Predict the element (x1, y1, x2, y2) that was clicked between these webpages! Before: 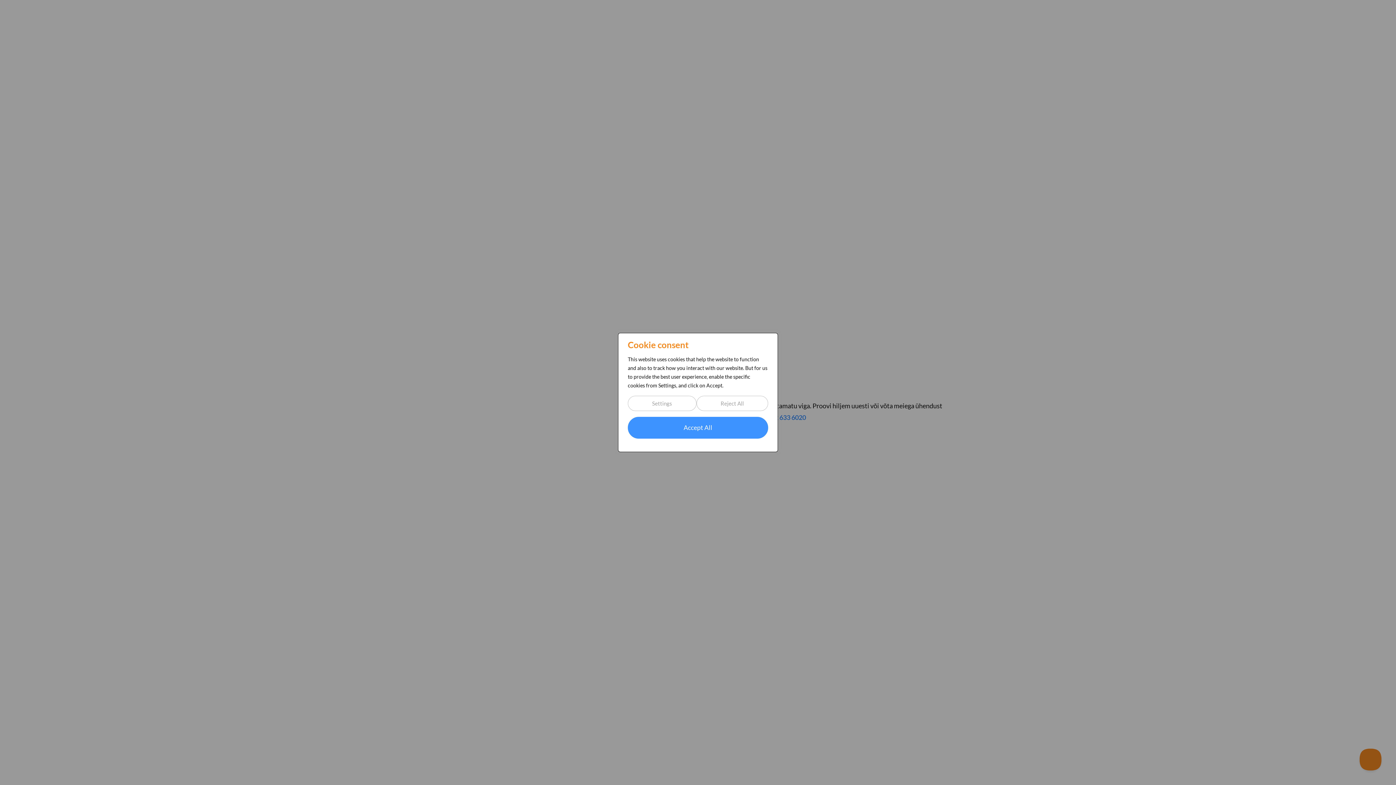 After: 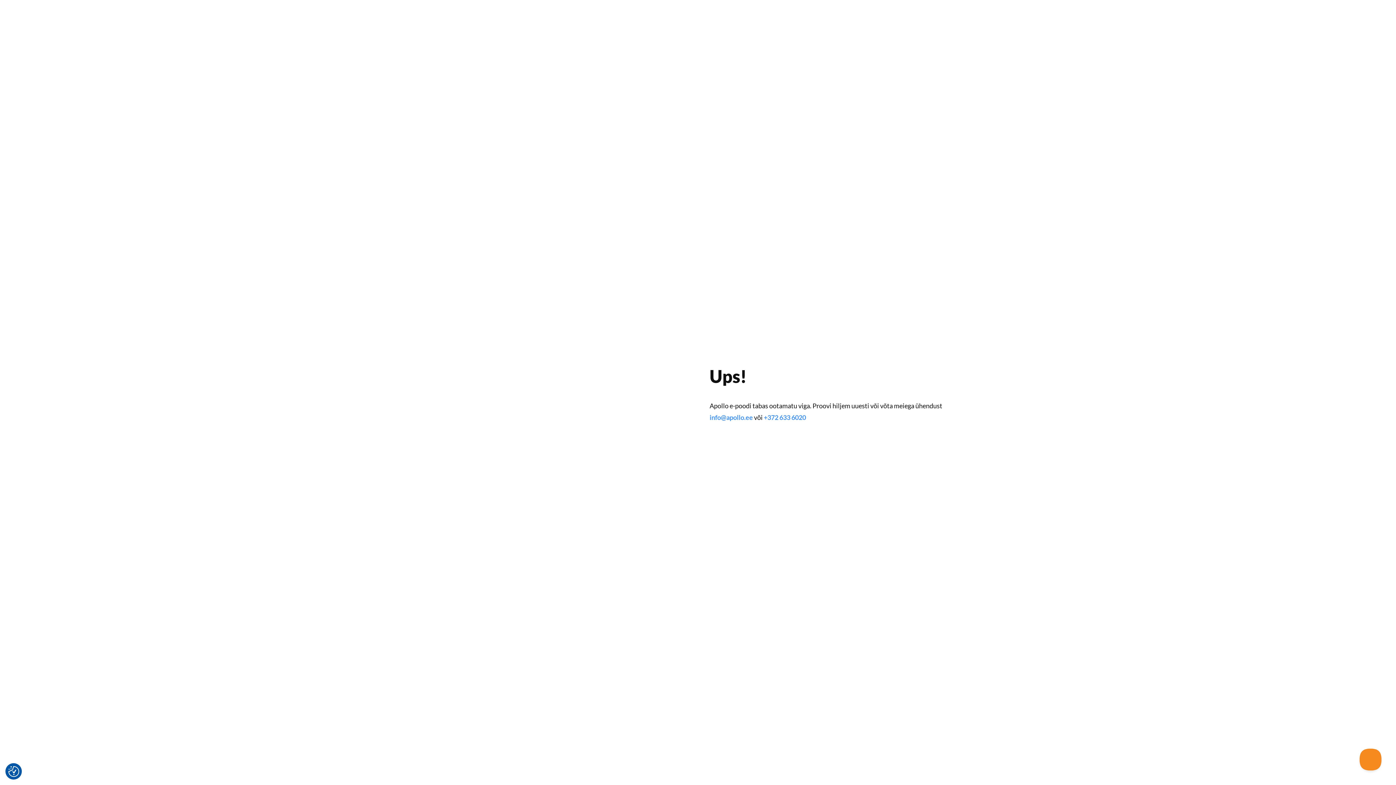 Action: label: Reject All bbox: (696, 396, 768, 411)